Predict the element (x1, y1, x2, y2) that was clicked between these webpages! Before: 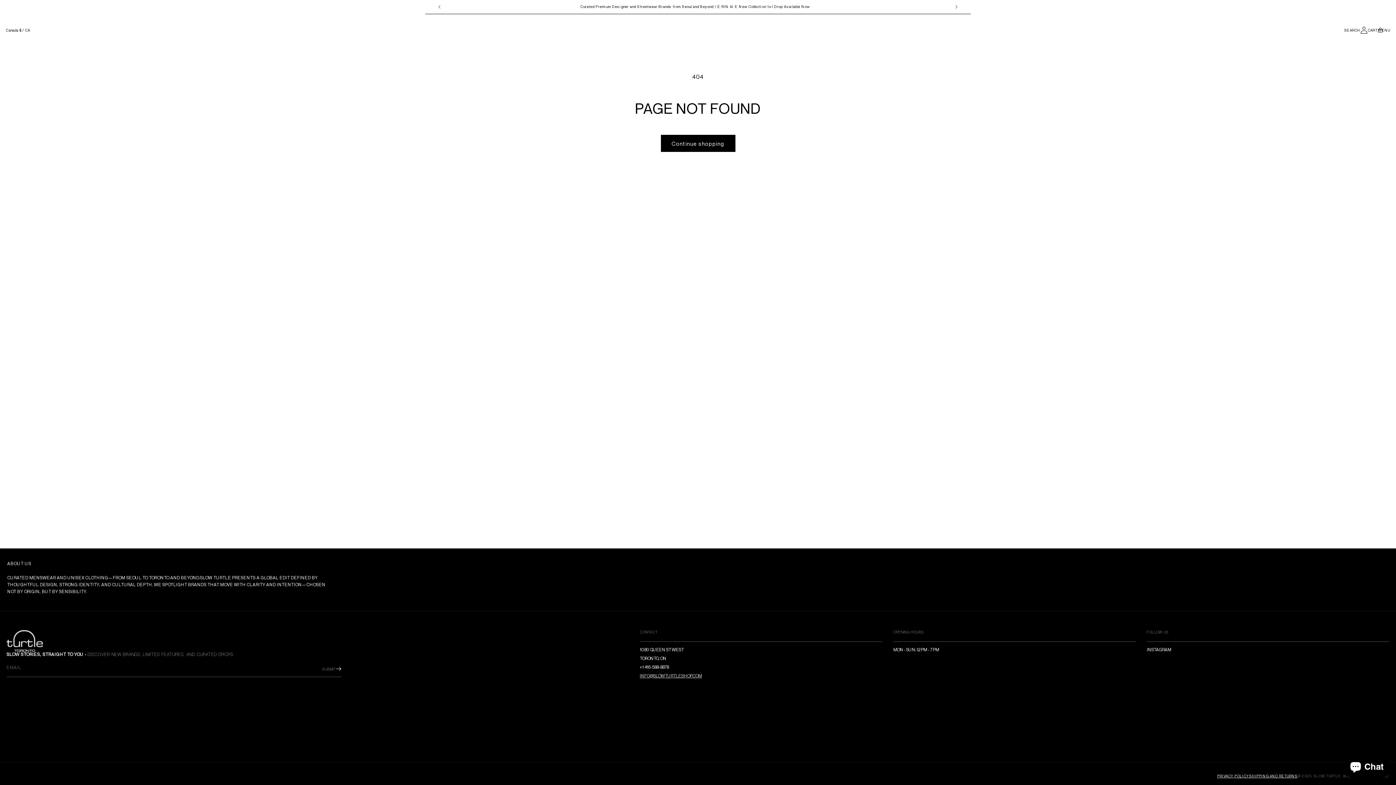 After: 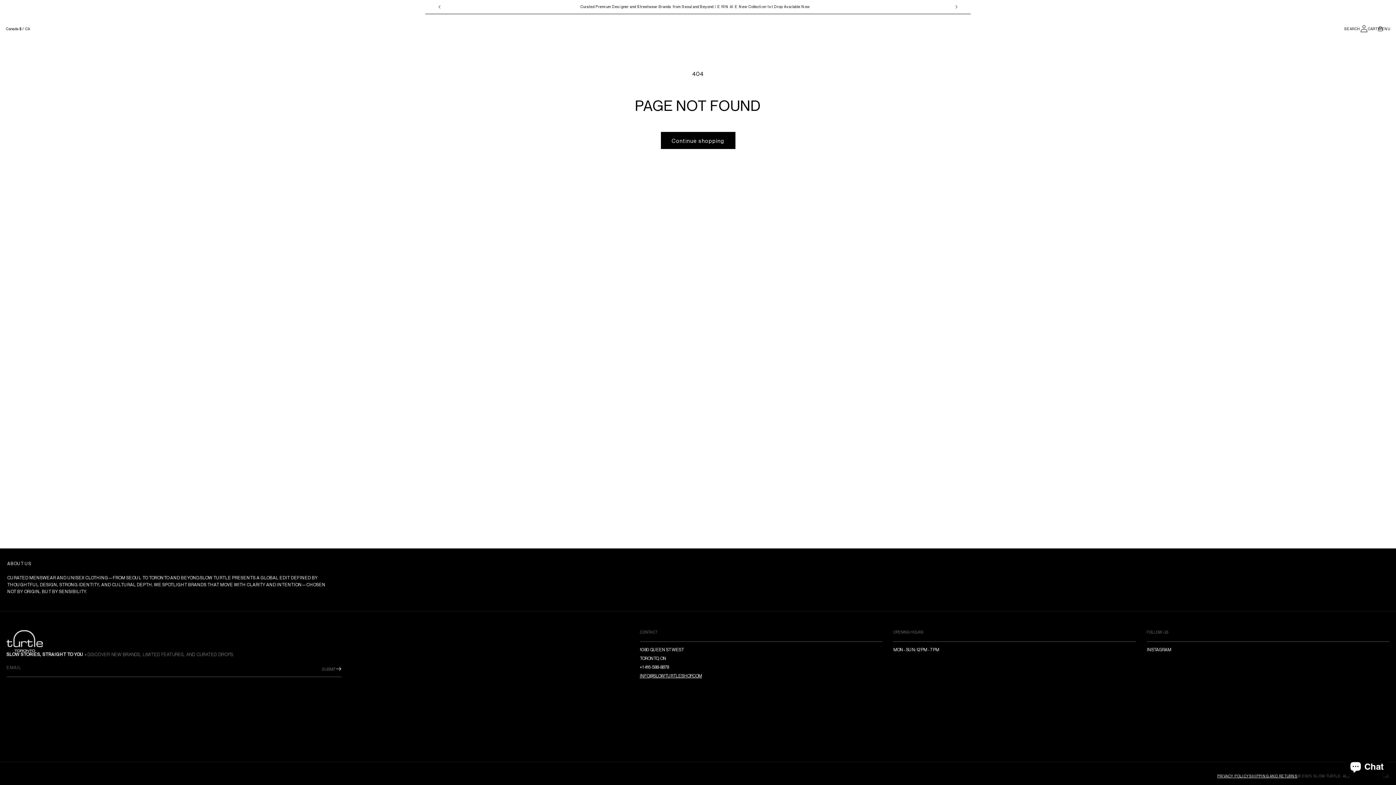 Action: bbox: (639, 673, 702, 679) label: INFO@SLOWTURTLESHOP.COM